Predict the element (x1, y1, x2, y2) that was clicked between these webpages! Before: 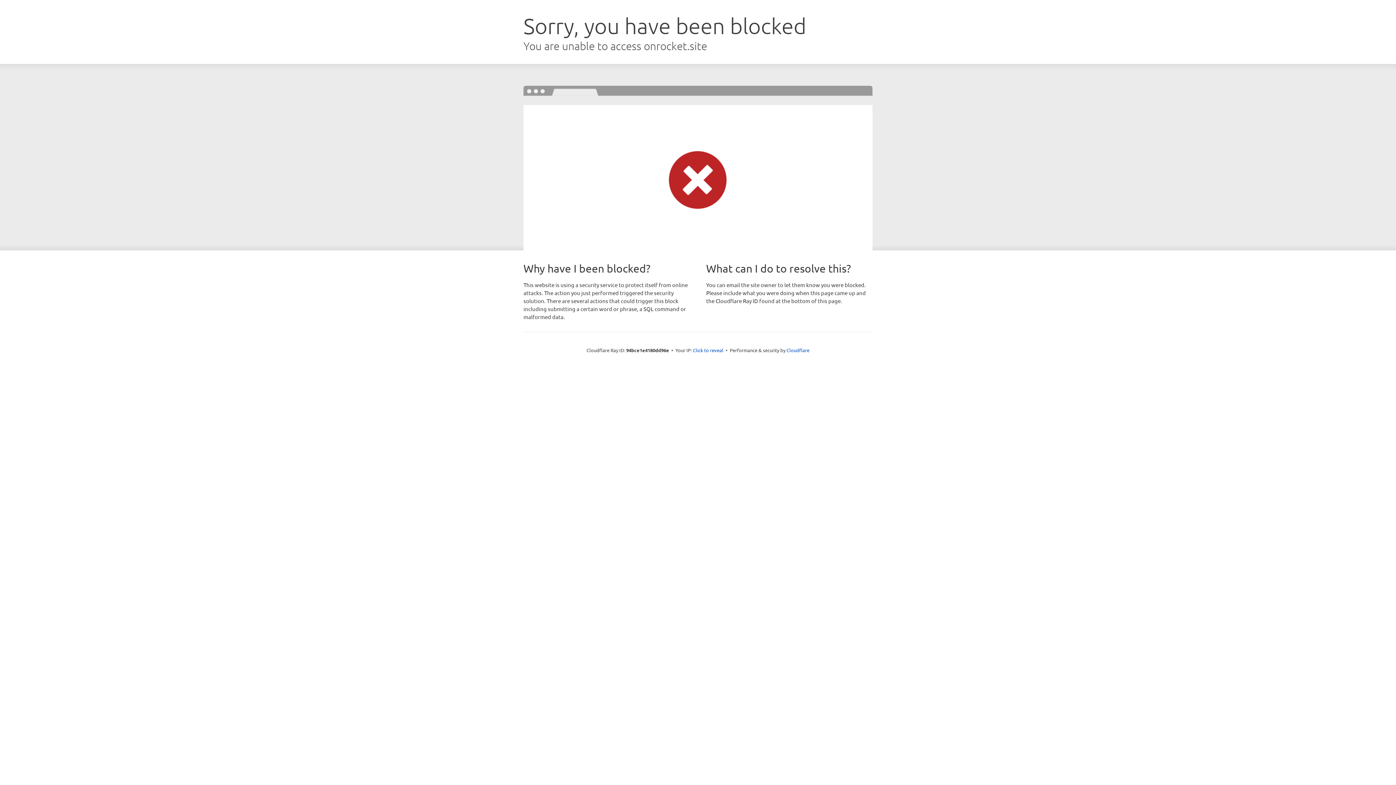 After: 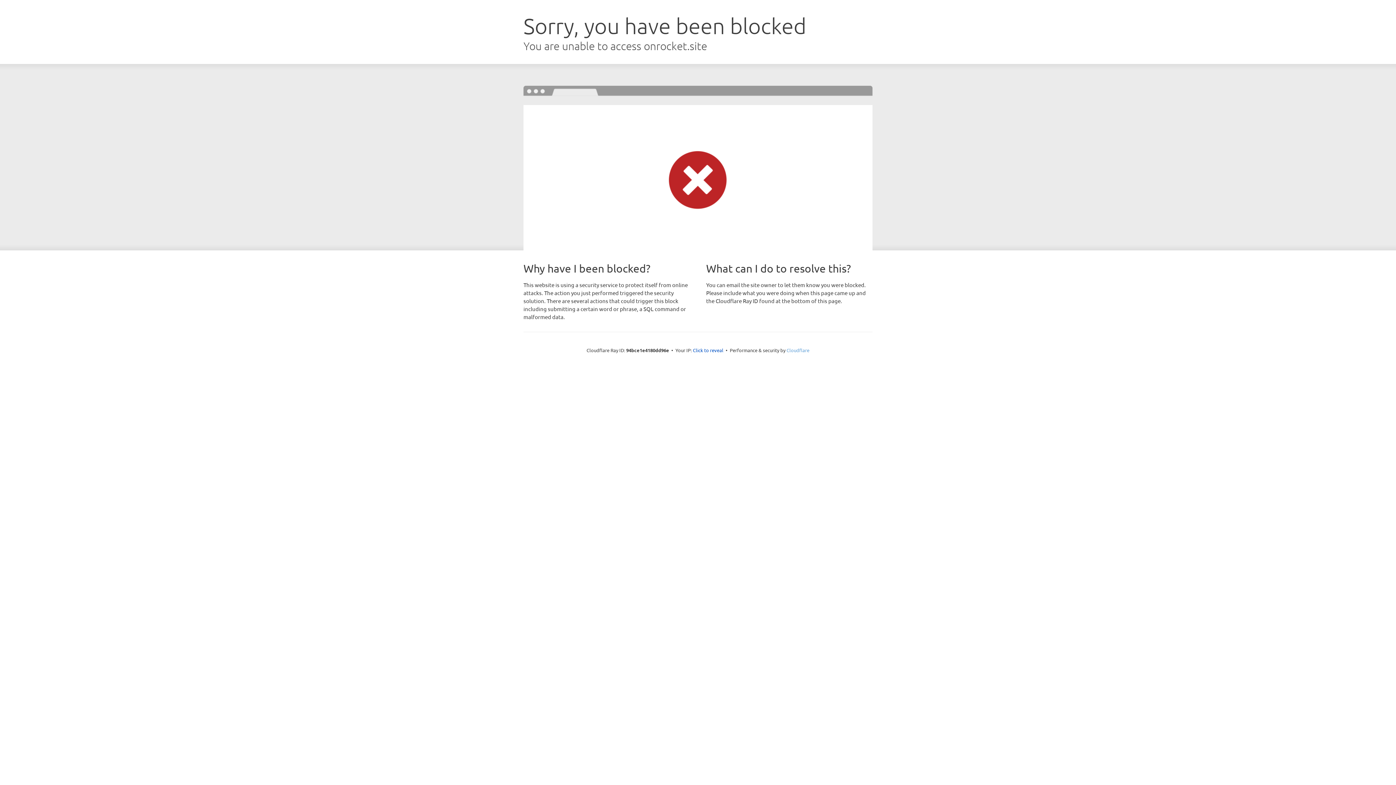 Action: bbox: (786, 347, 809, 353) label: Cloudflare